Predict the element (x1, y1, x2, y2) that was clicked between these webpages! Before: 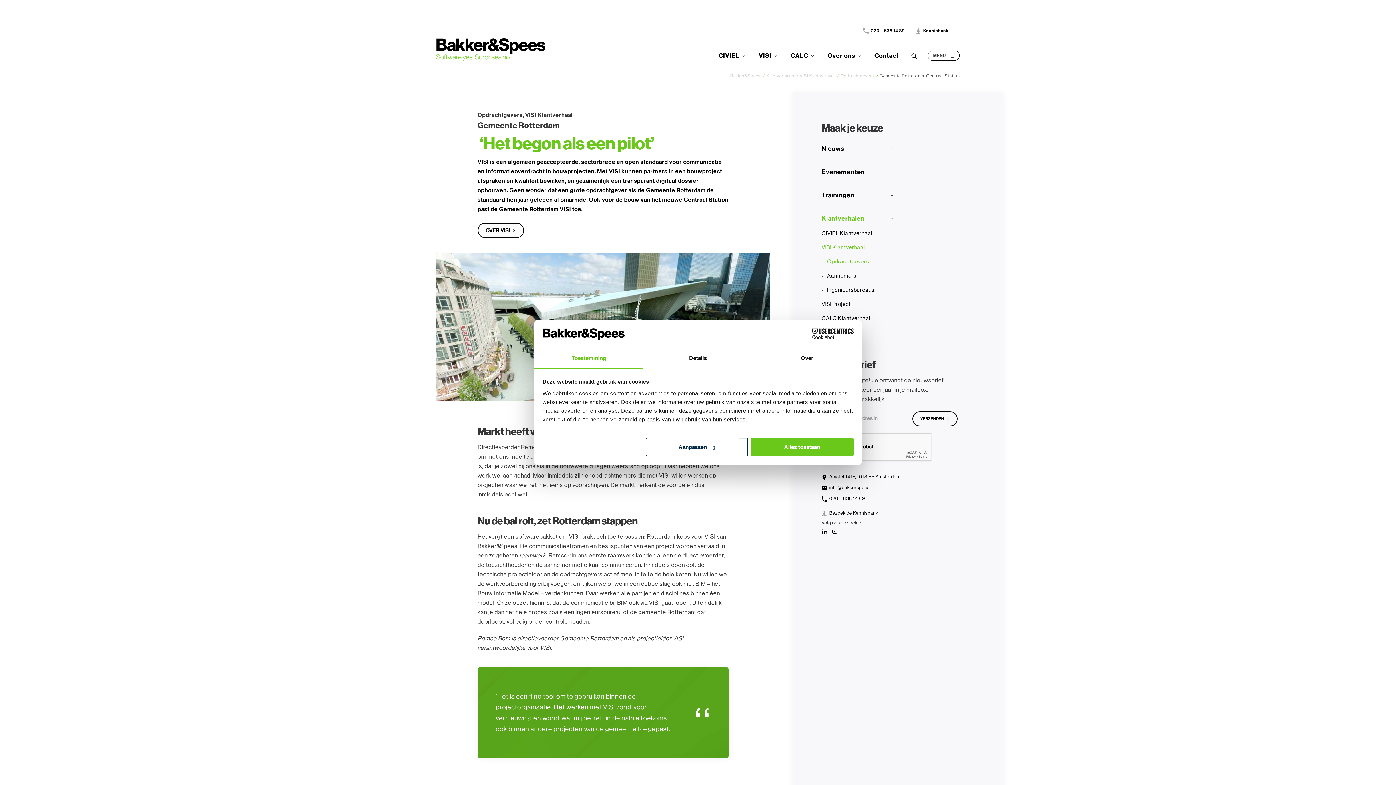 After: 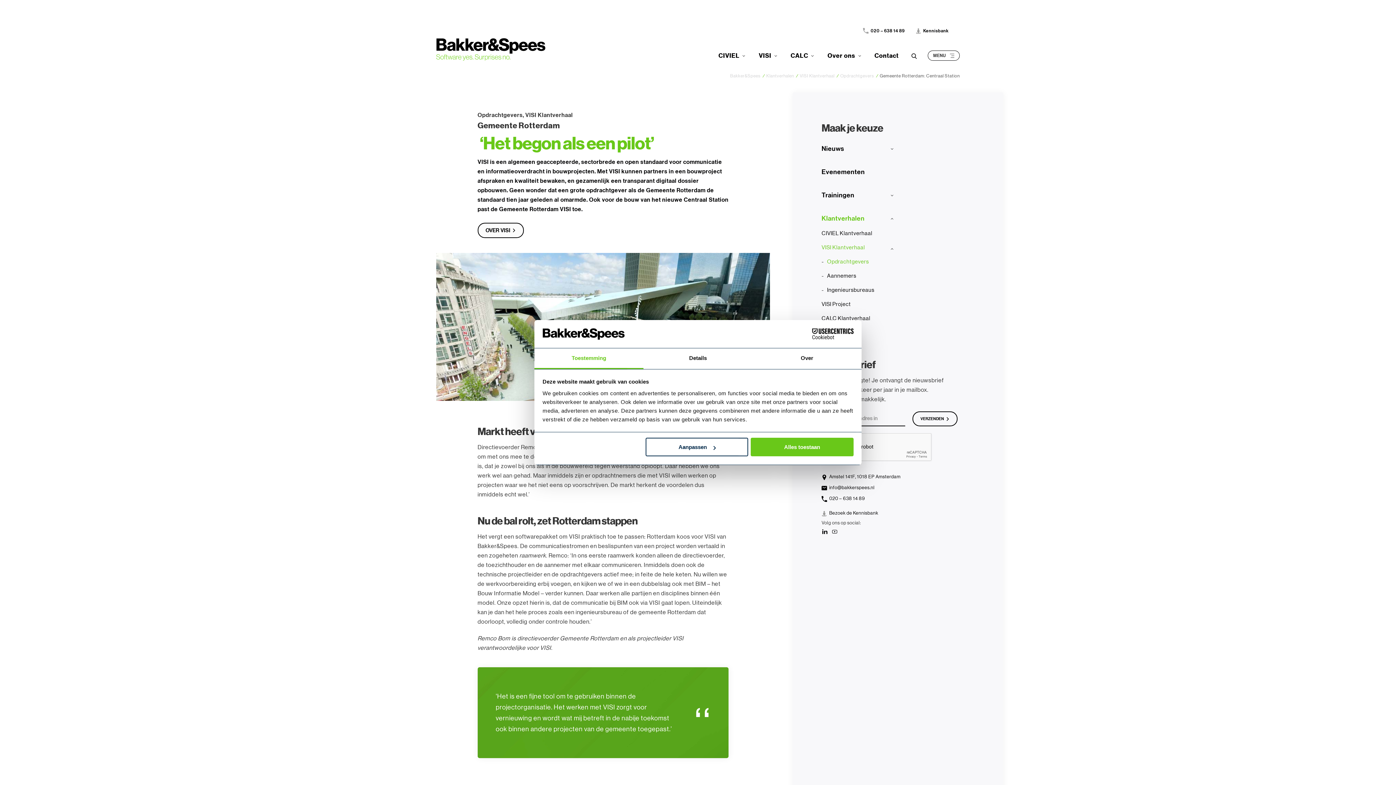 Action: bbox: (831, 529, 837, 534)